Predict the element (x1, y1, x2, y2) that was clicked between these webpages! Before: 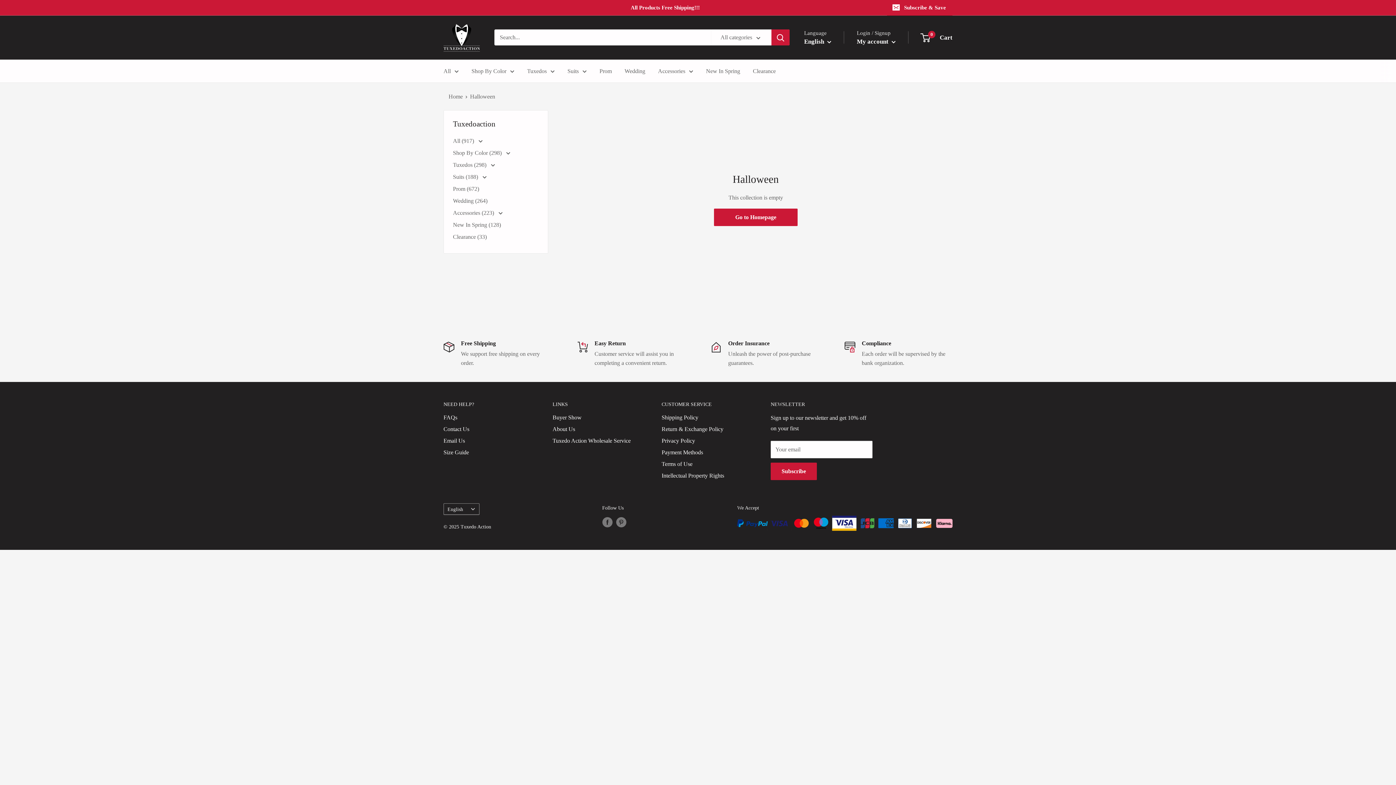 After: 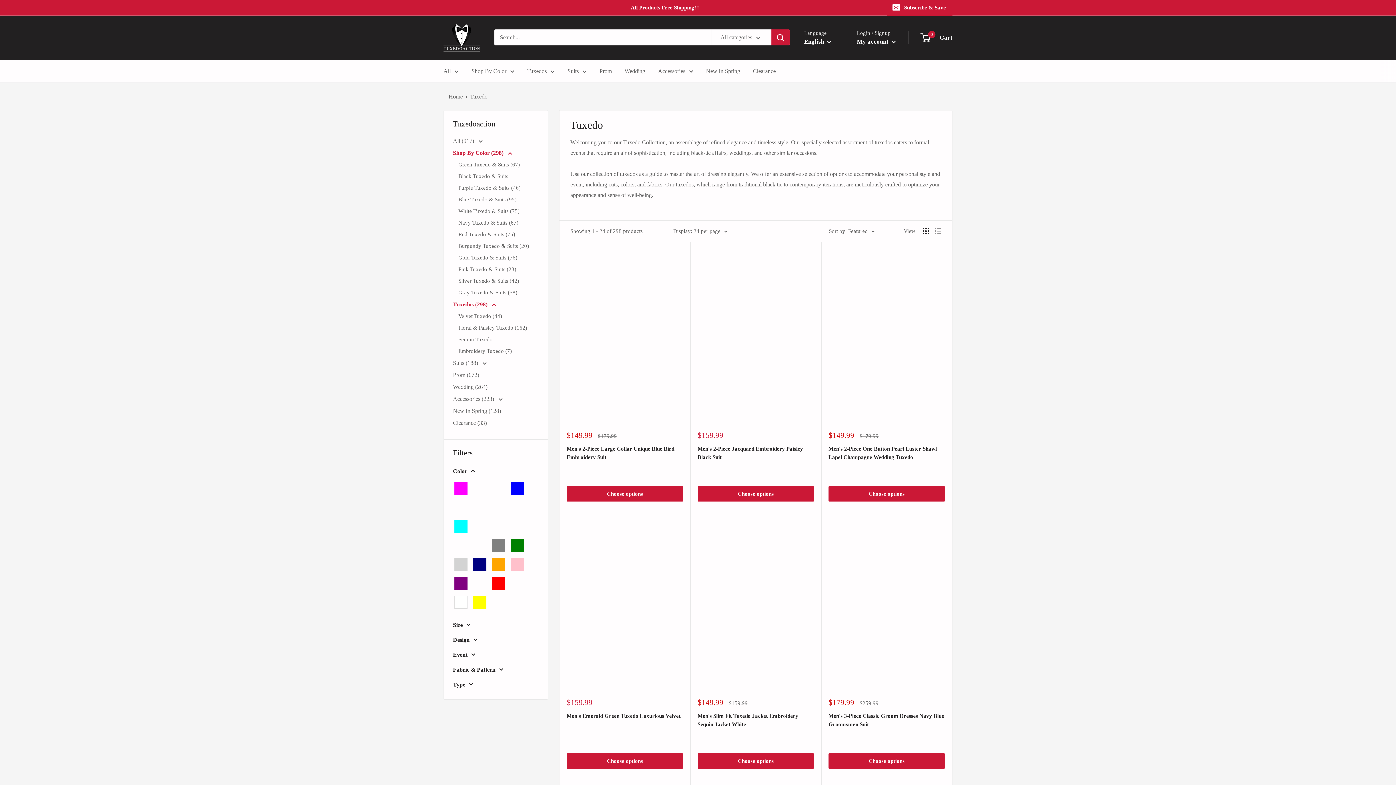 Action: bbox: (471, 65, 514, 76) label: Shop By Color